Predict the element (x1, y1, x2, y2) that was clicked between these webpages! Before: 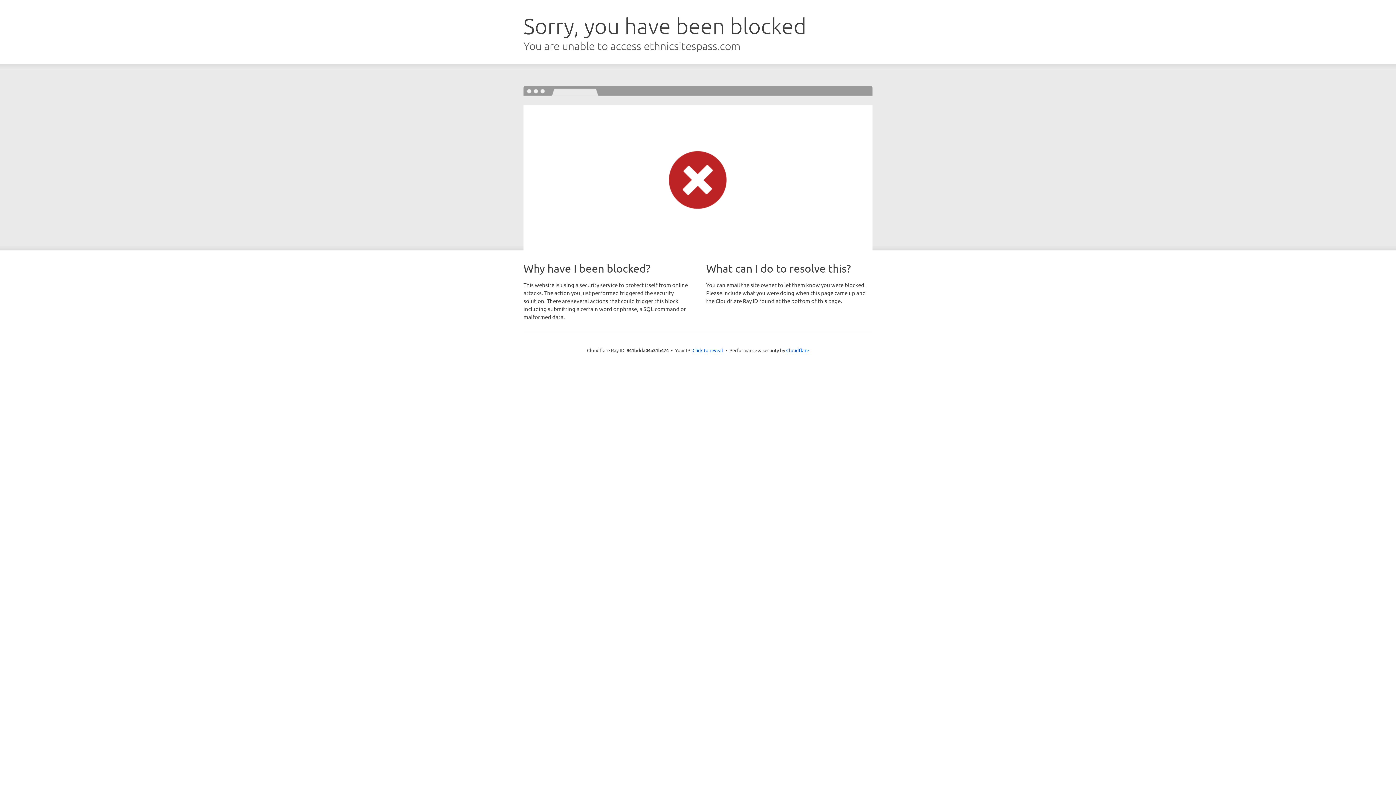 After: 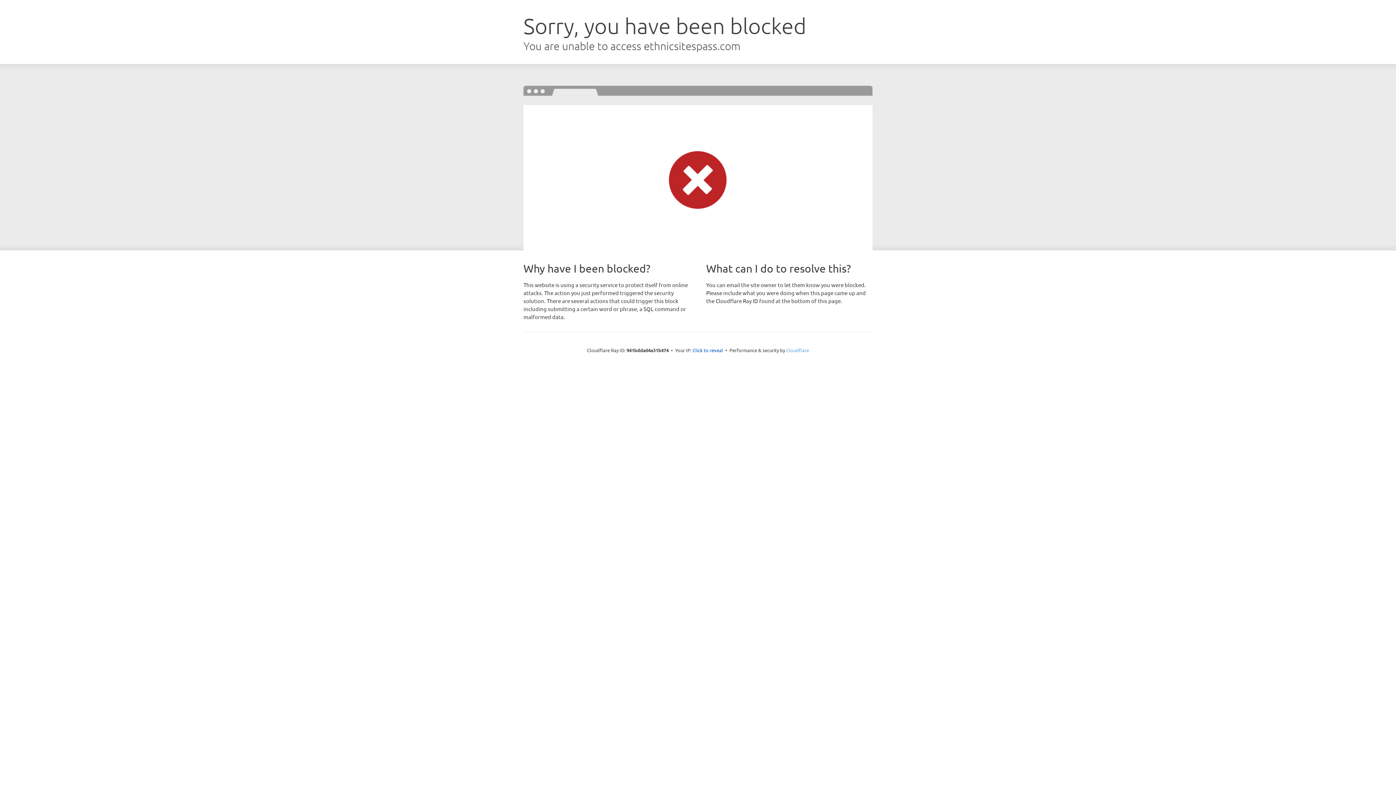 Action: bbox: (786, 347, 809, 353) label: Cloudflare